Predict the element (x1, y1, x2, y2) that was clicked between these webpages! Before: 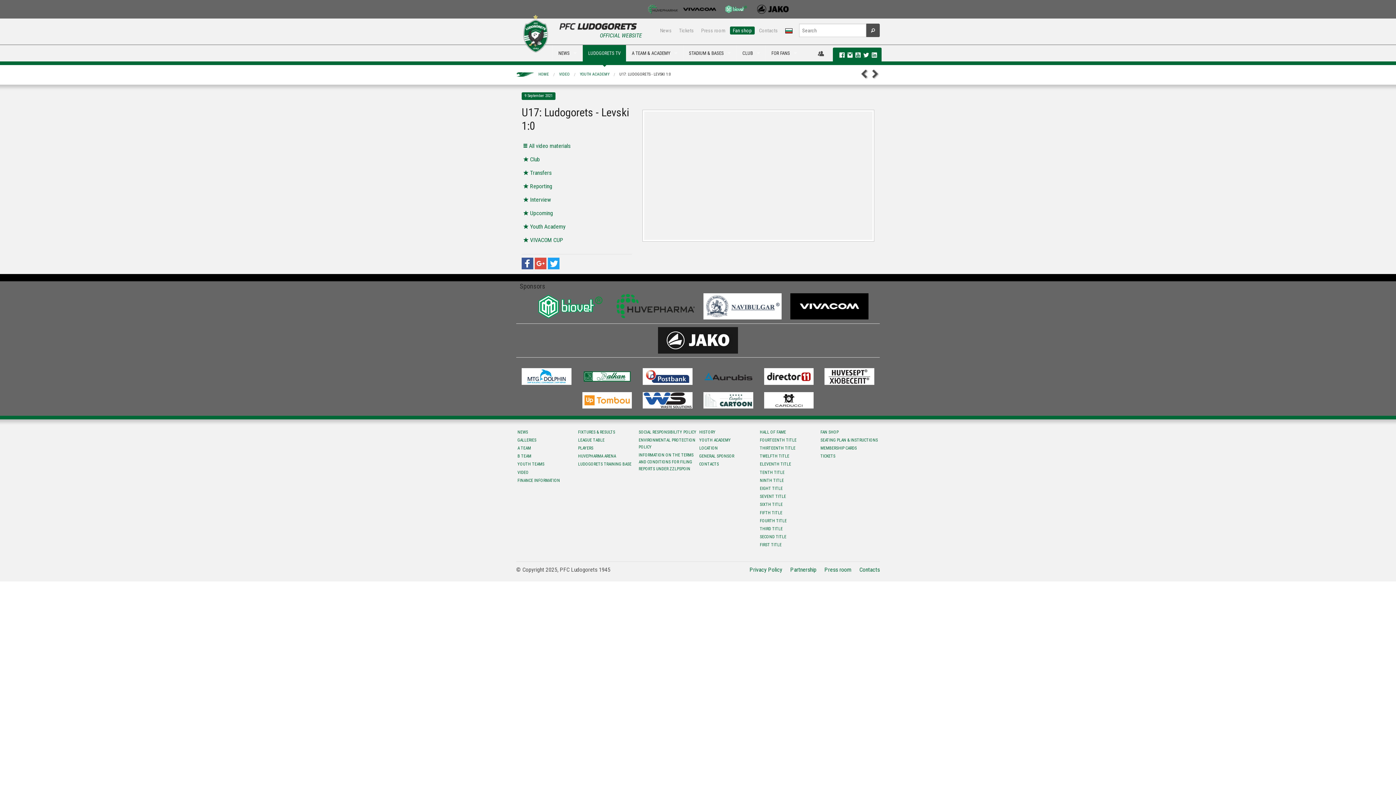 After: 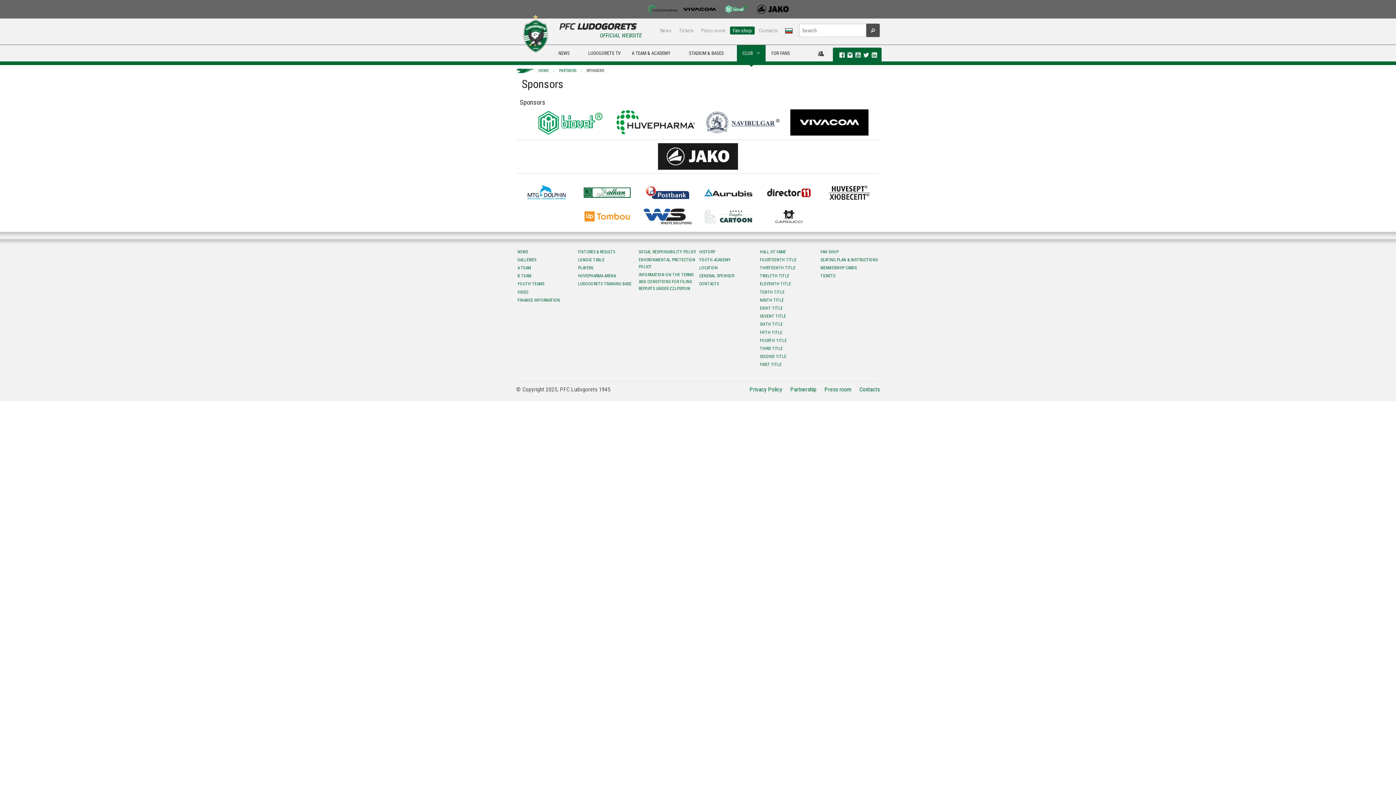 Action: bbox: (582, 396, 632, 403)